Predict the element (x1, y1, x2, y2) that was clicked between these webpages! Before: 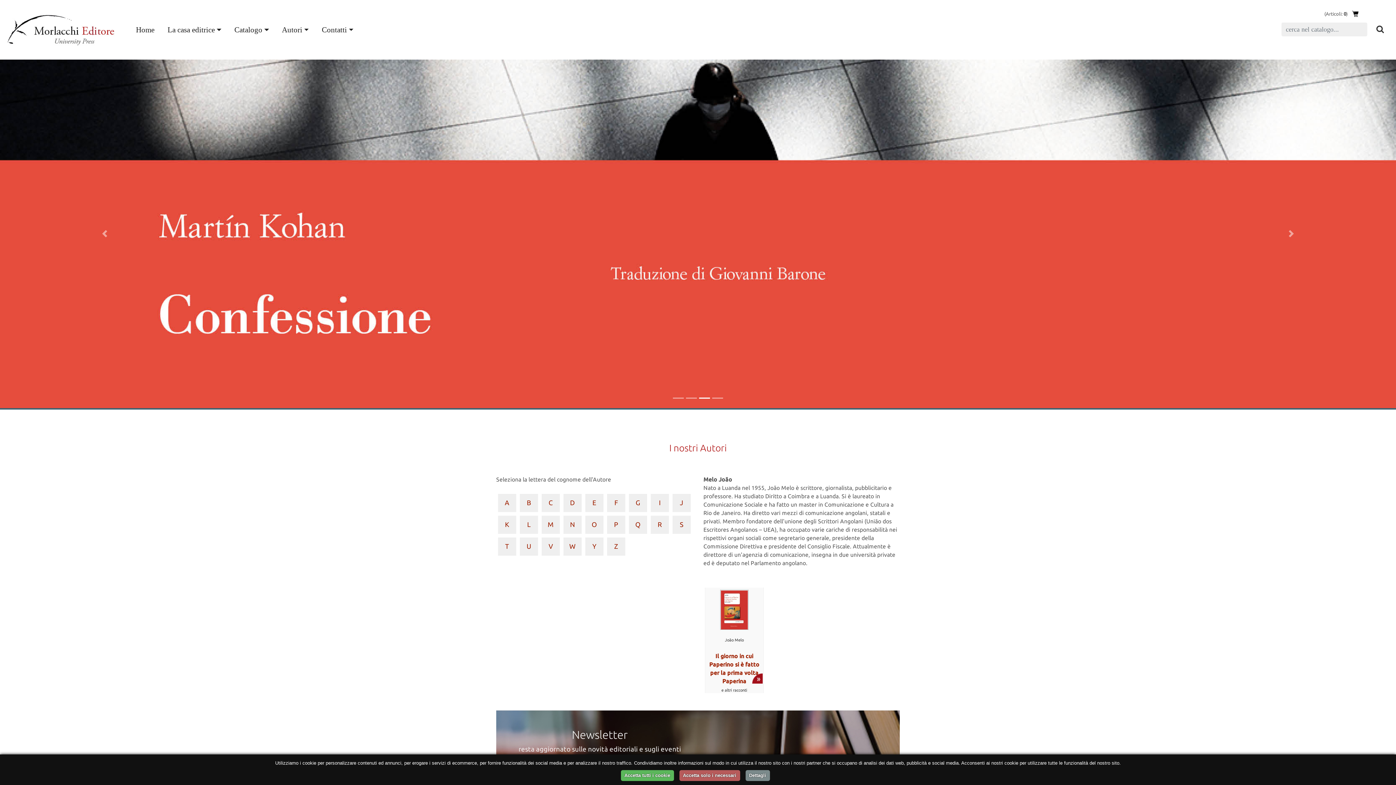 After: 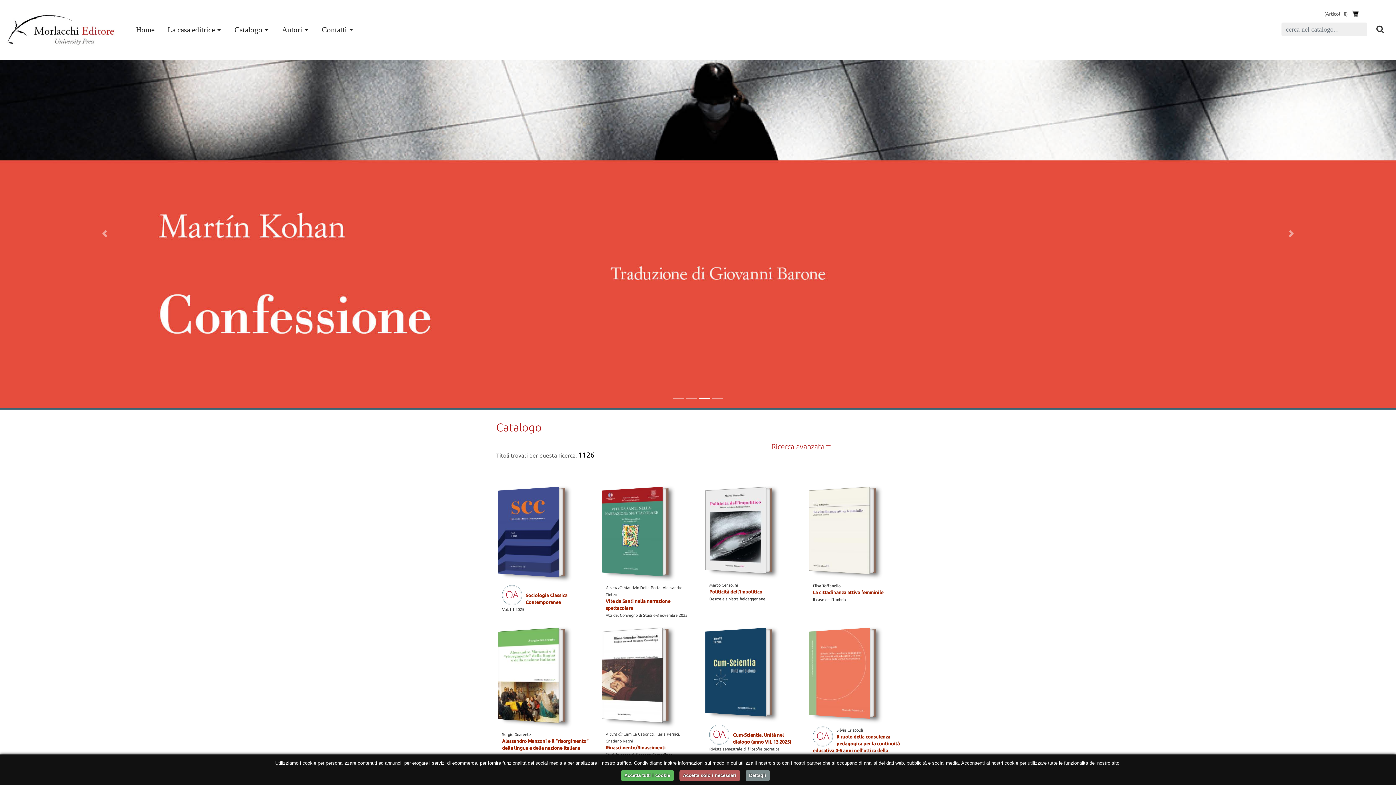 Action: bbox: (1372, 22, 1388, 36)